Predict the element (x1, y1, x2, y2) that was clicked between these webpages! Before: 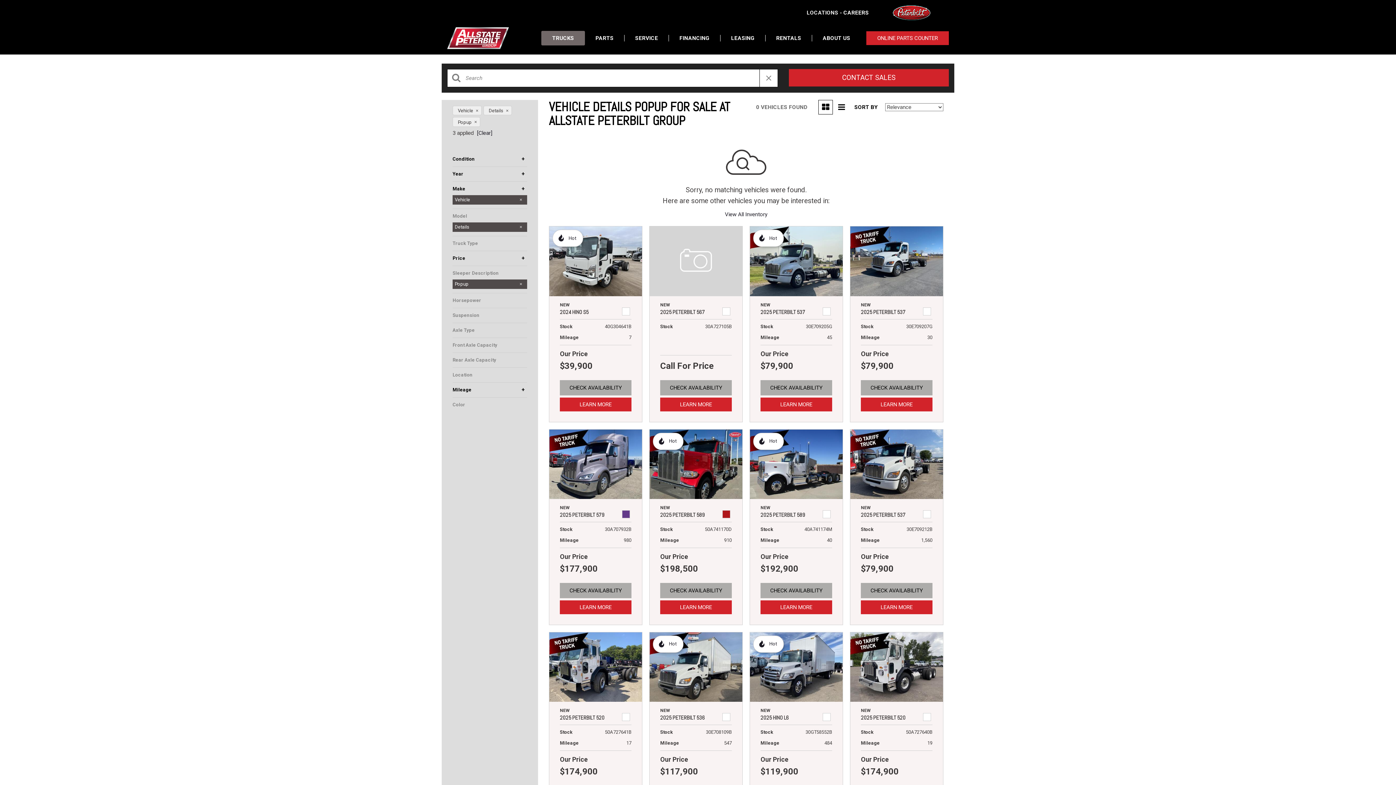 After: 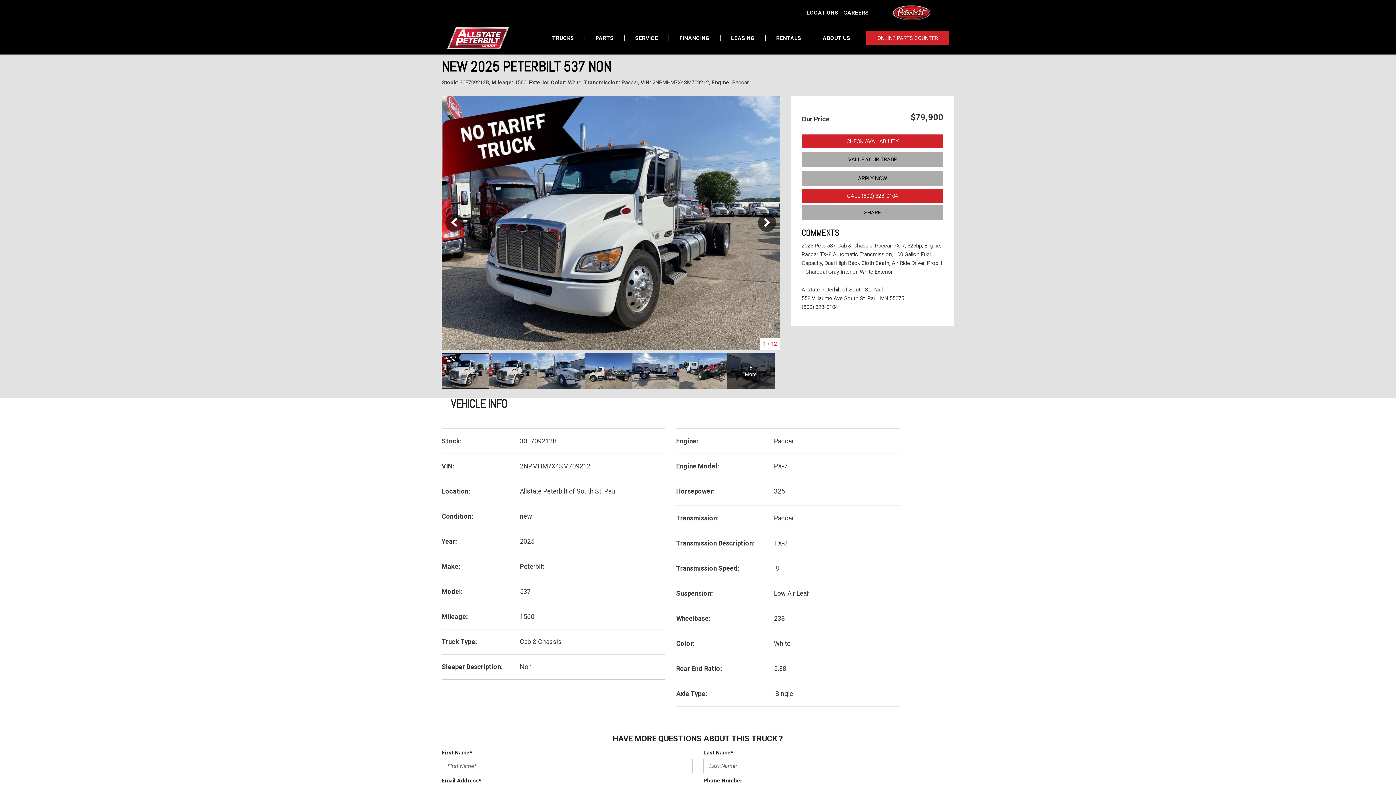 Action: bbox: (850, 429, 943, 499)